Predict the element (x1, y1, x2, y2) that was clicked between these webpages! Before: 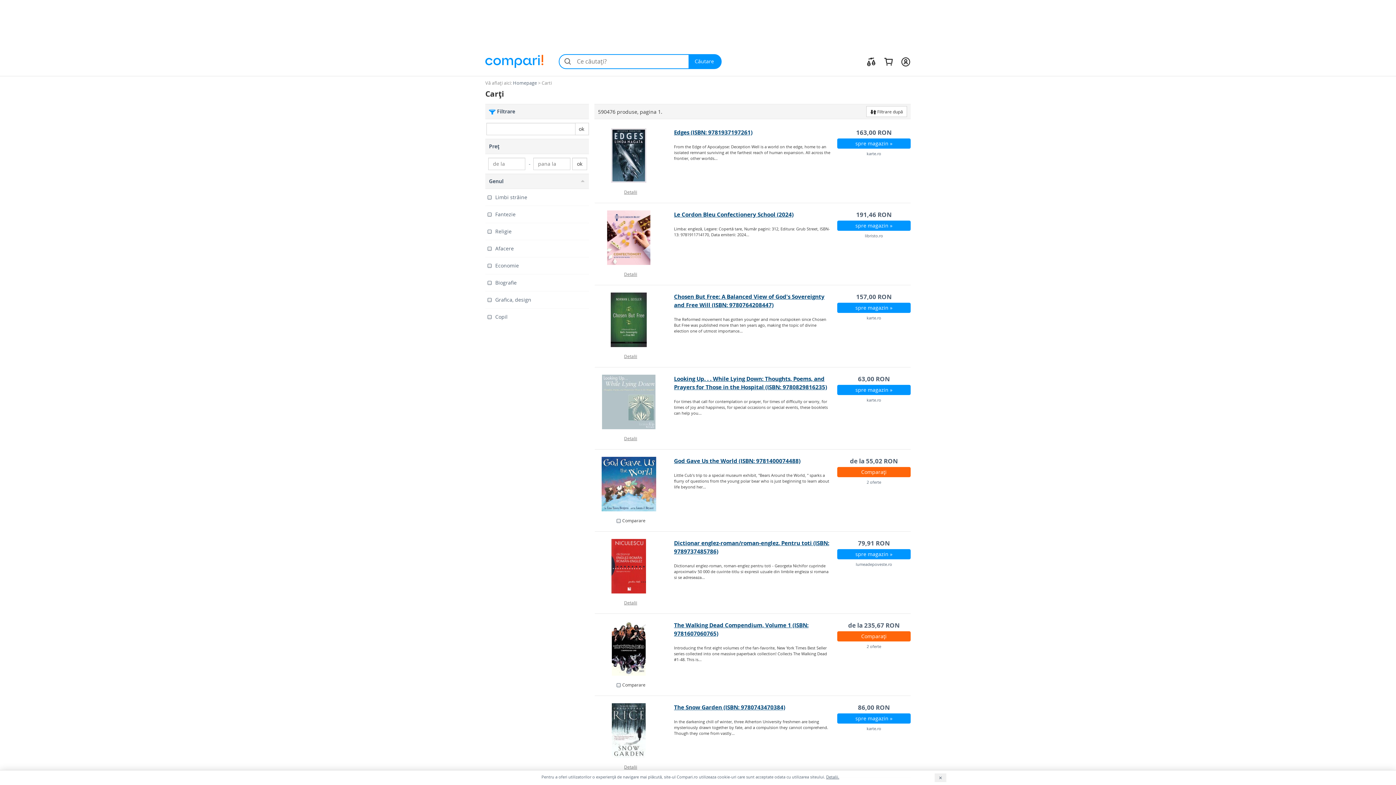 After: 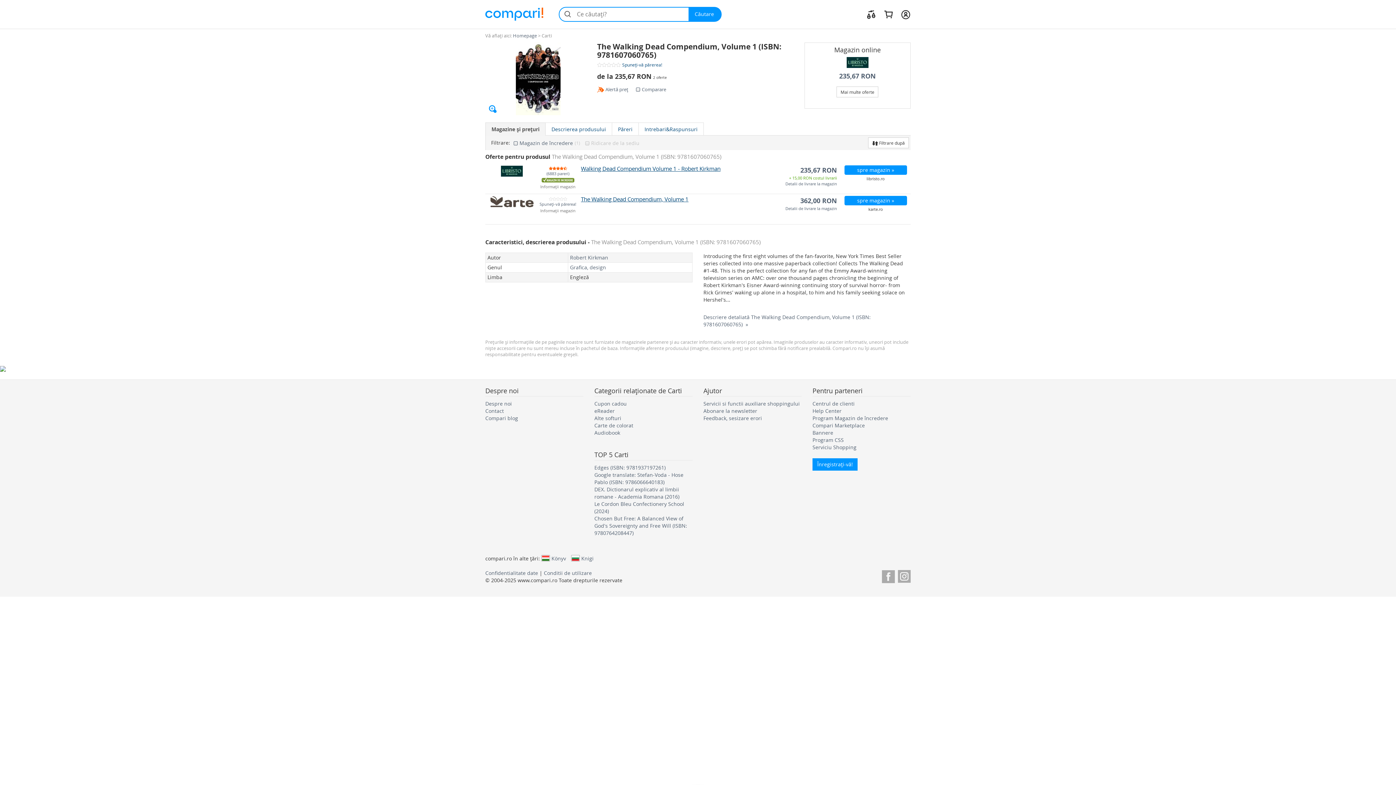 Action: bbox: (595, 621, 674, 675) label:  